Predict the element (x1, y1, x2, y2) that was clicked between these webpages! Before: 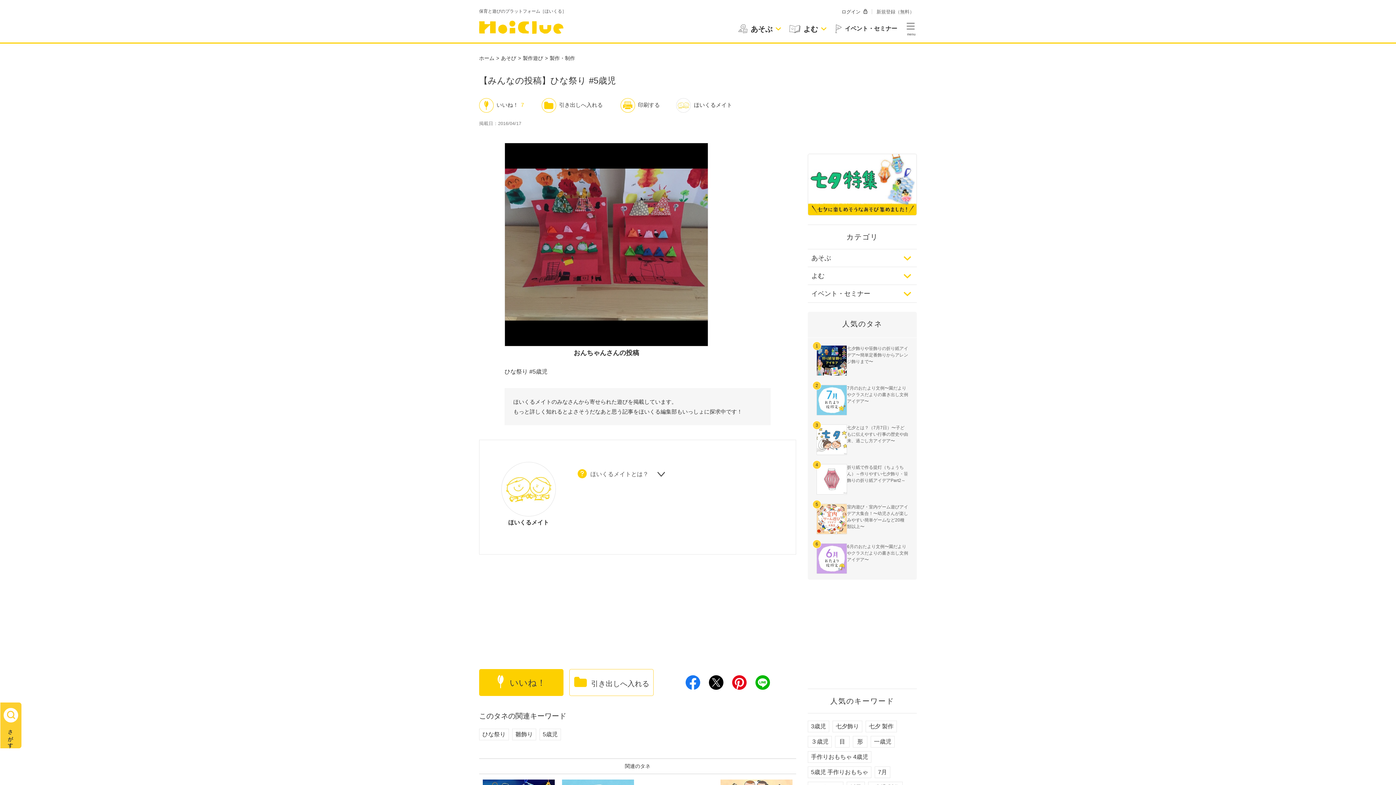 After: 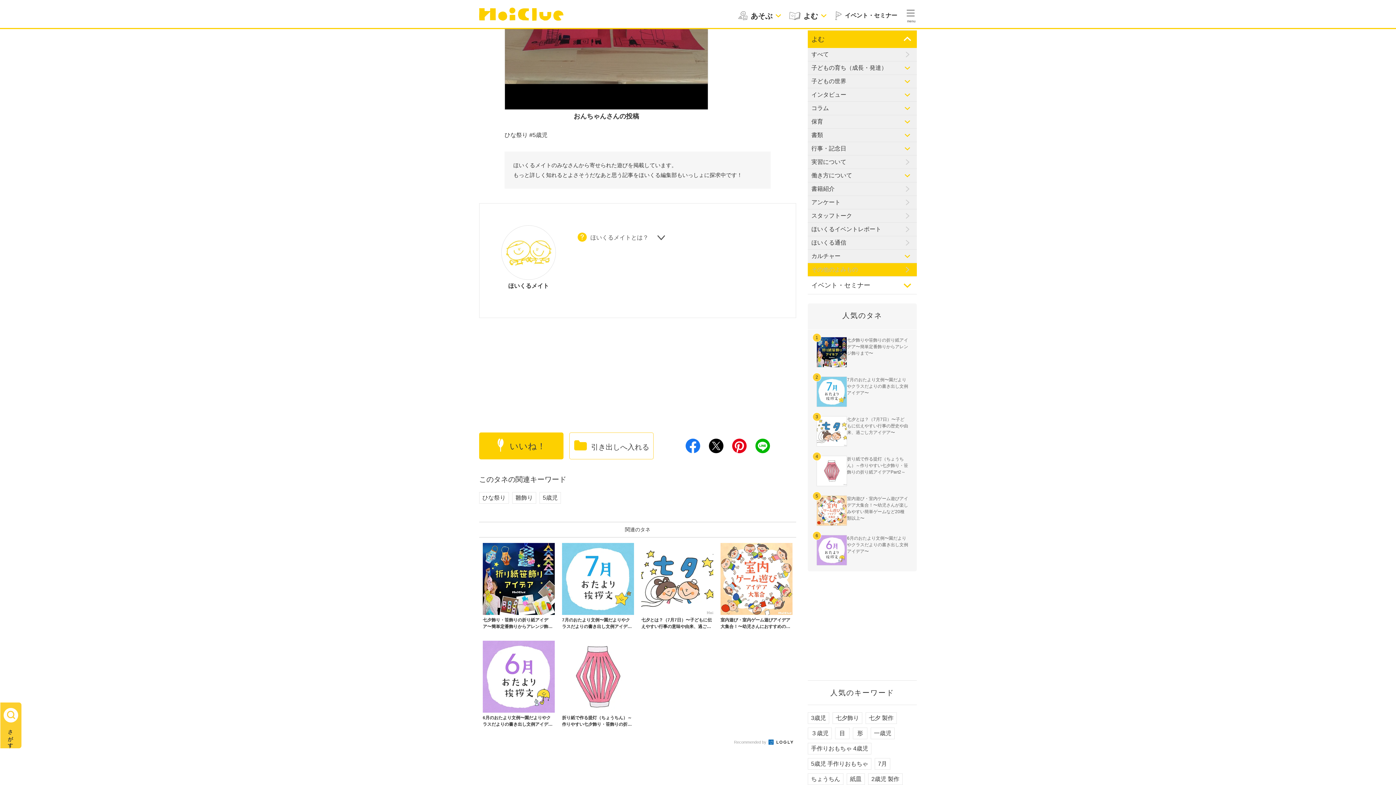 Action: label: よむ bbox: (808, 267, 917, 284)